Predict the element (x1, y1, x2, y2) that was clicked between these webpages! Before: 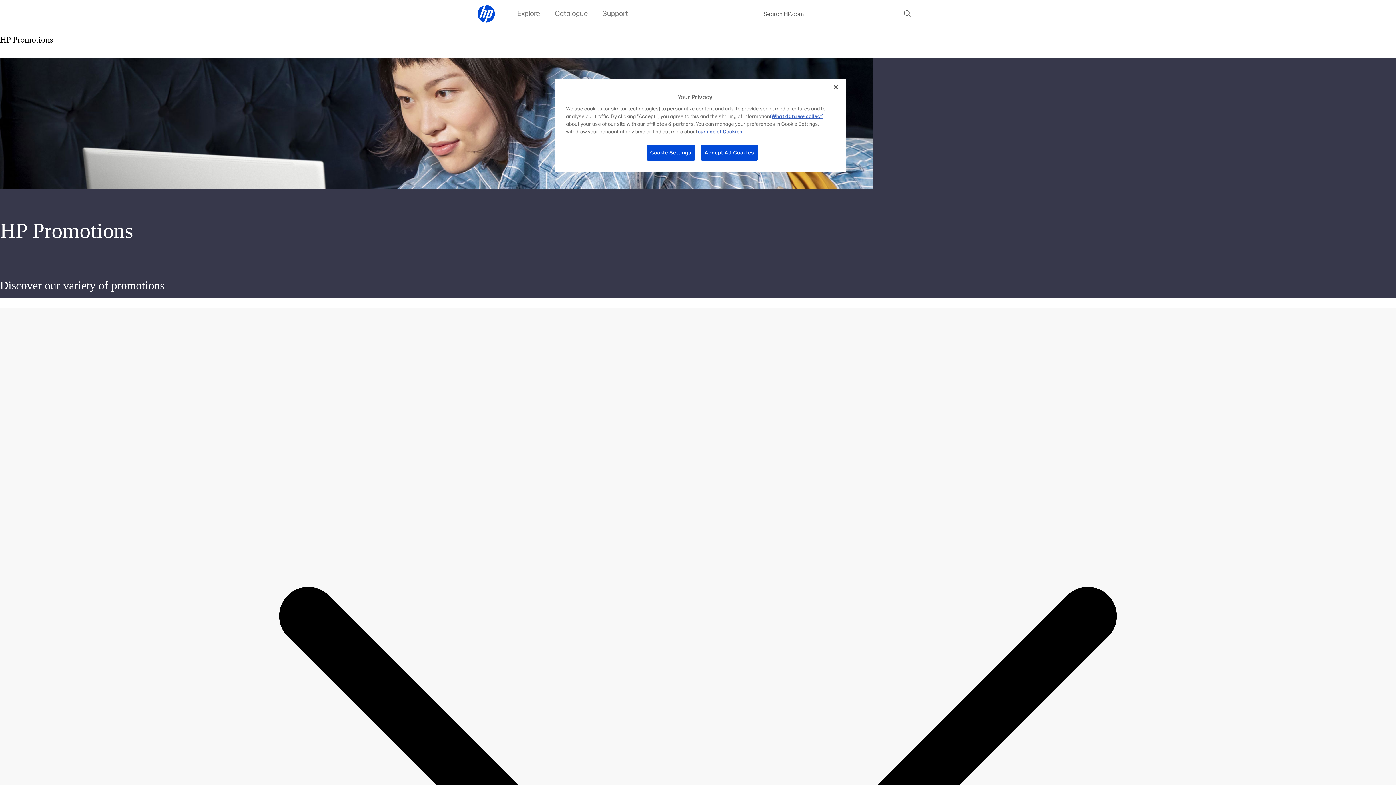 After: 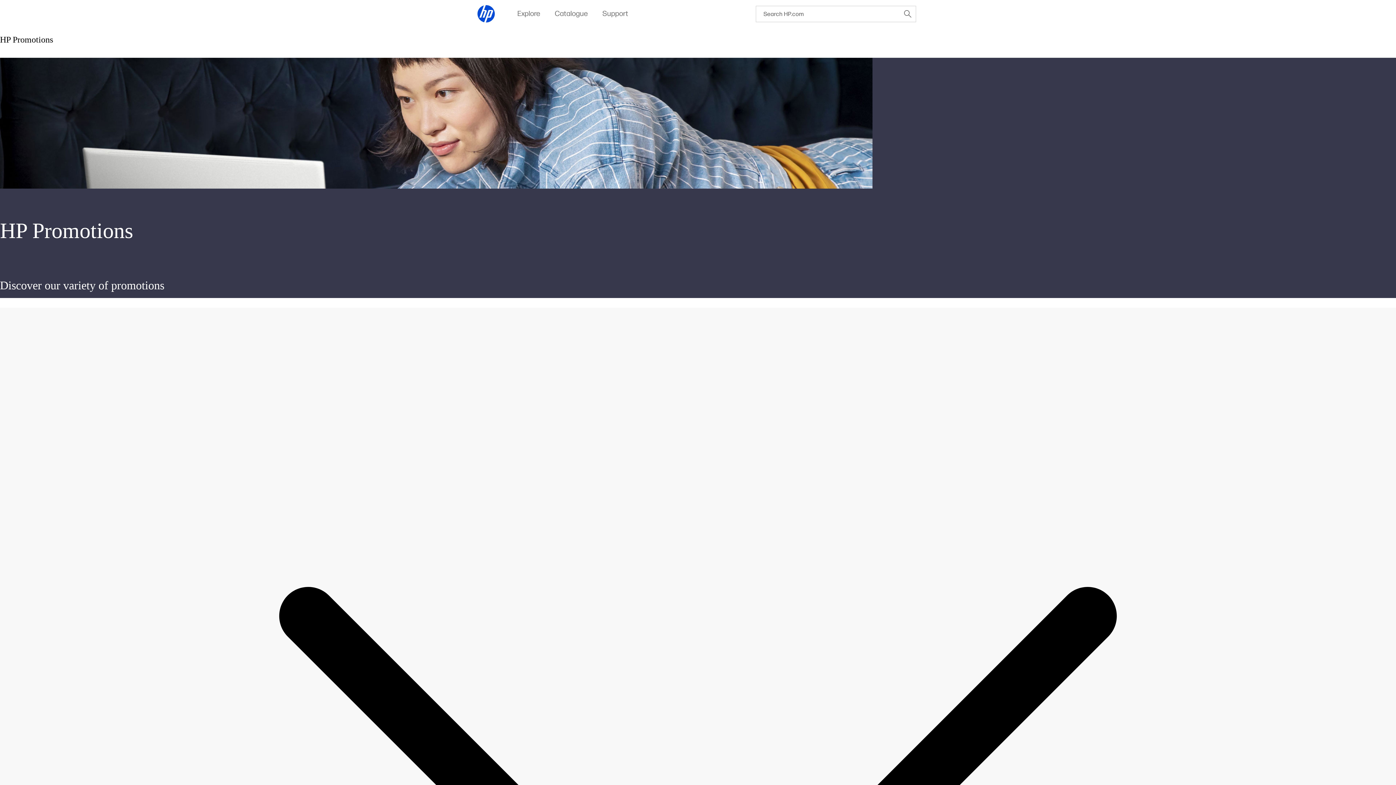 Action: bbox: (700, 144, 758, 161) label: Accept All Cookies